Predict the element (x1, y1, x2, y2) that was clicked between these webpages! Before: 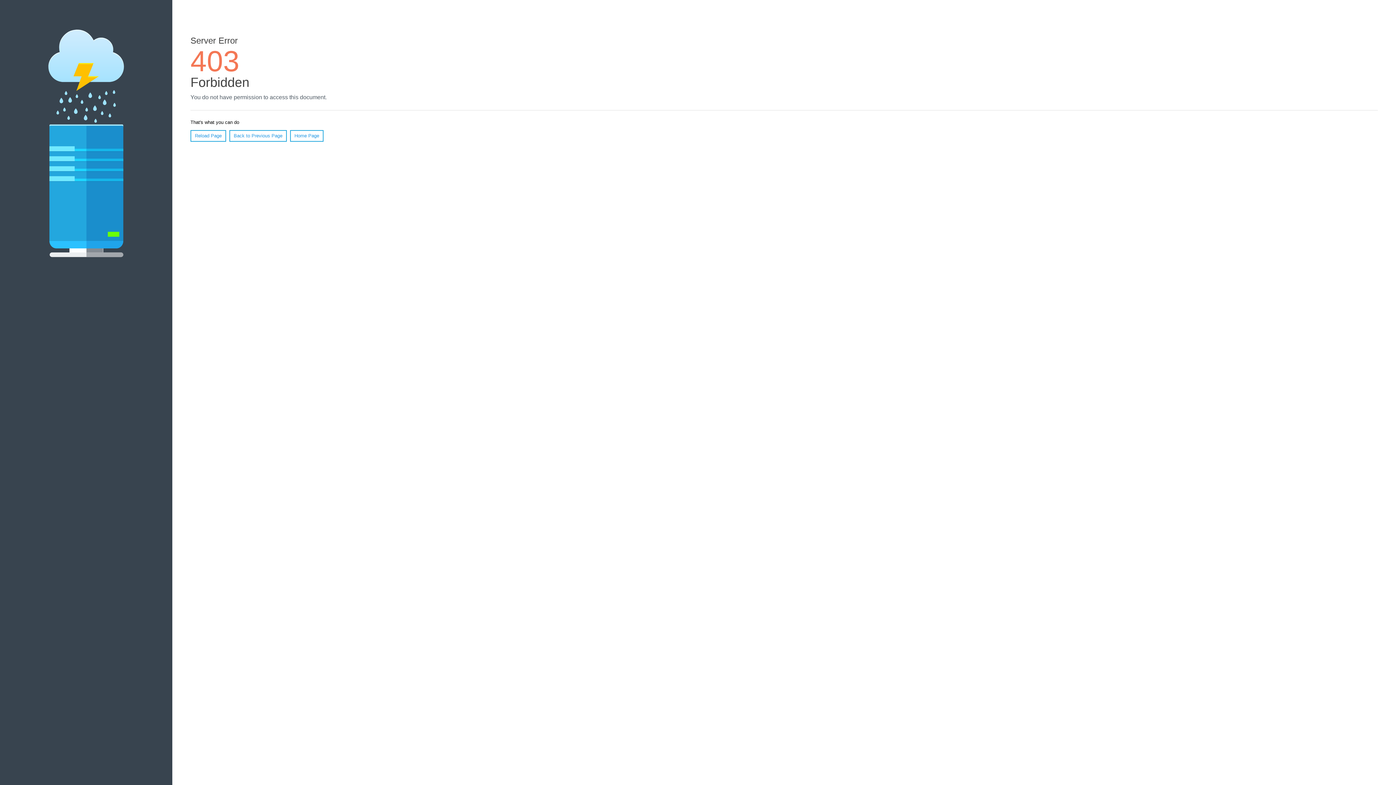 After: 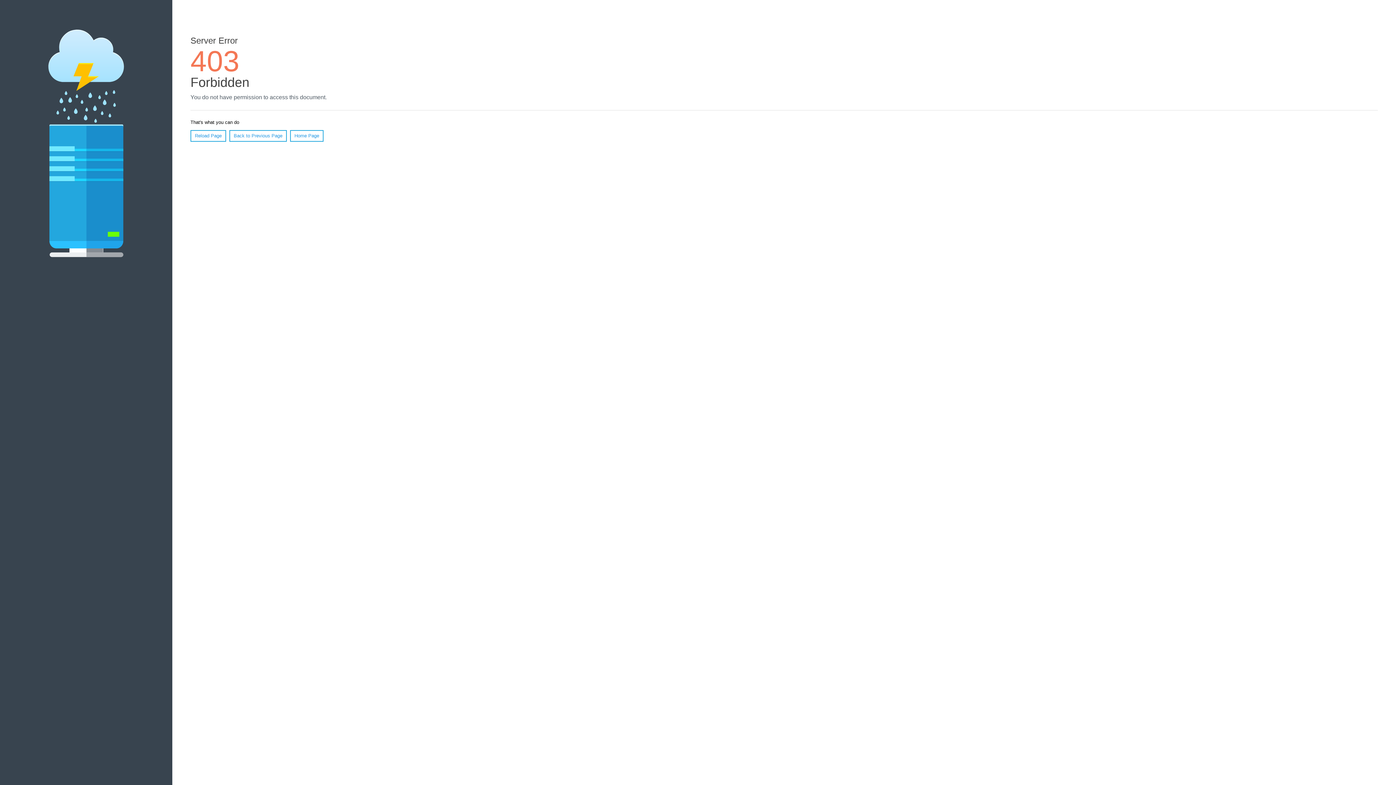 Action: bbox: (290, 130, 323, 141) label: Home Page